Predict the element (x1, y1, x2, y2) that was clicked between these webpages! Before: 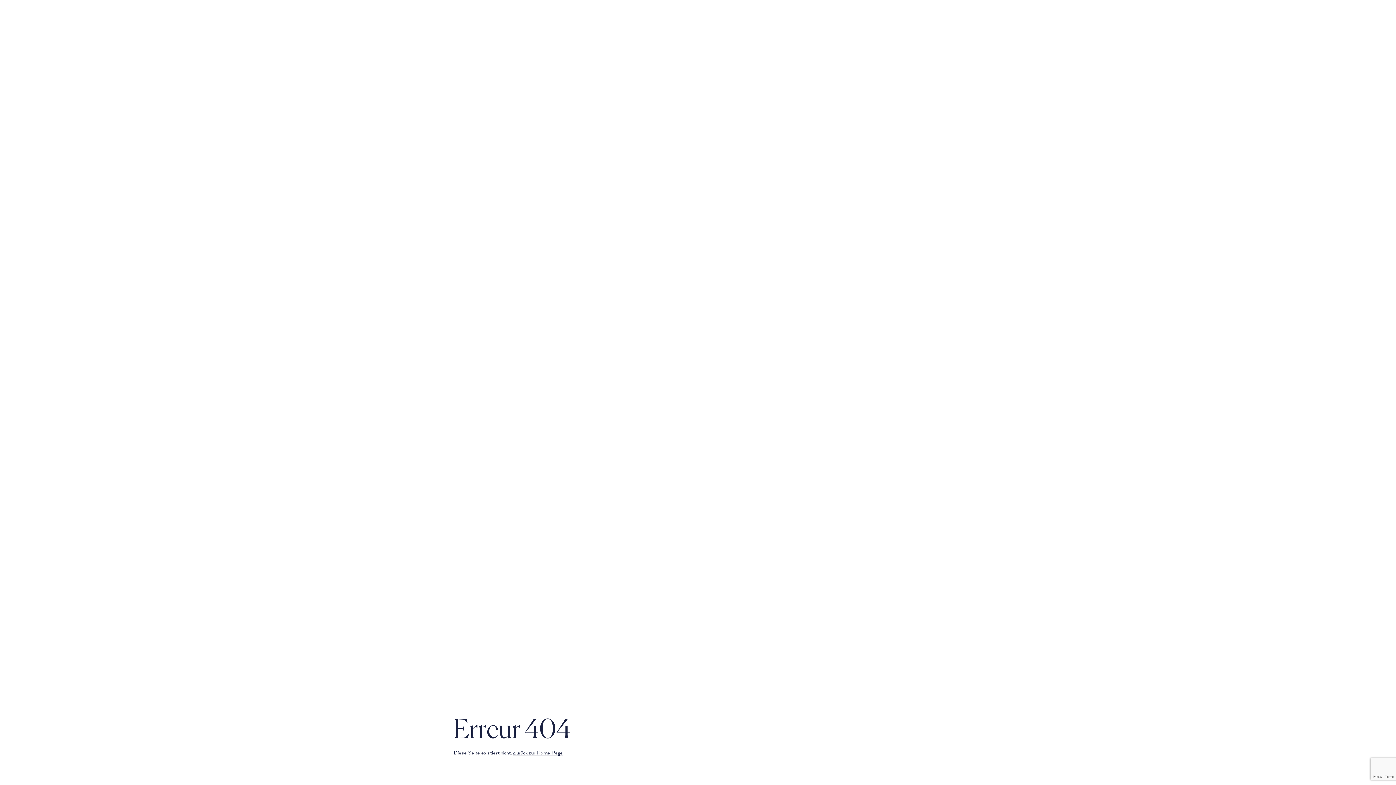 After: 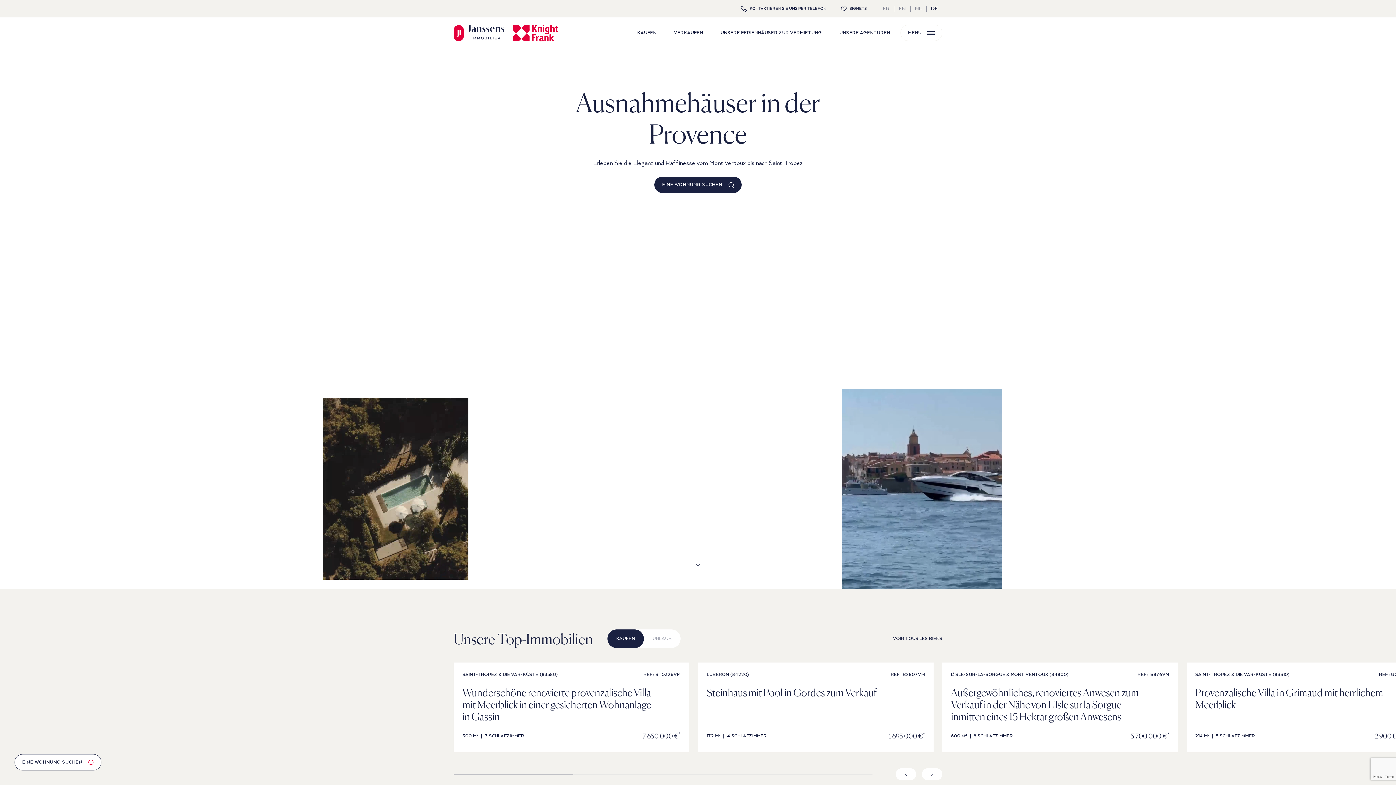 Action: bbox: (512, 750, 563, 756) label: Zurück zur Home Page